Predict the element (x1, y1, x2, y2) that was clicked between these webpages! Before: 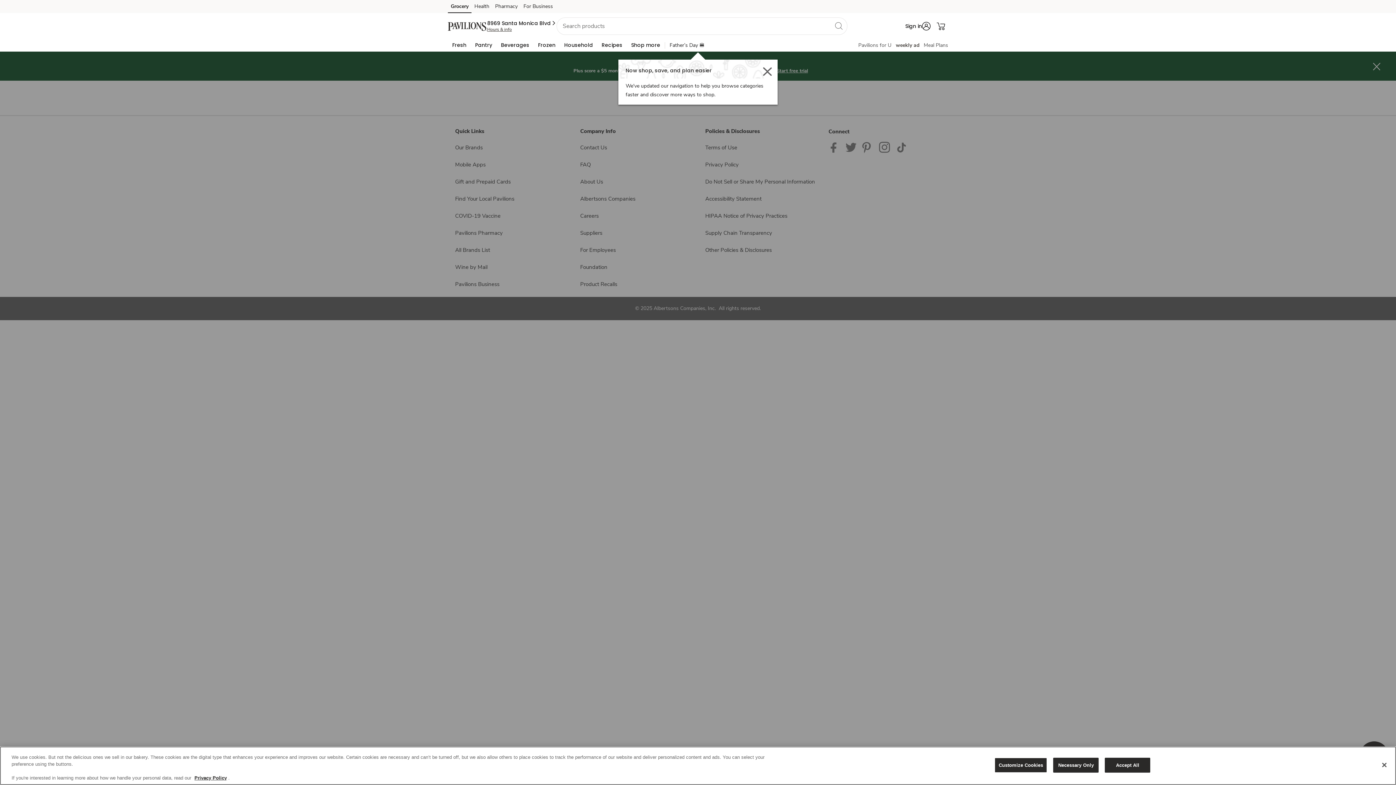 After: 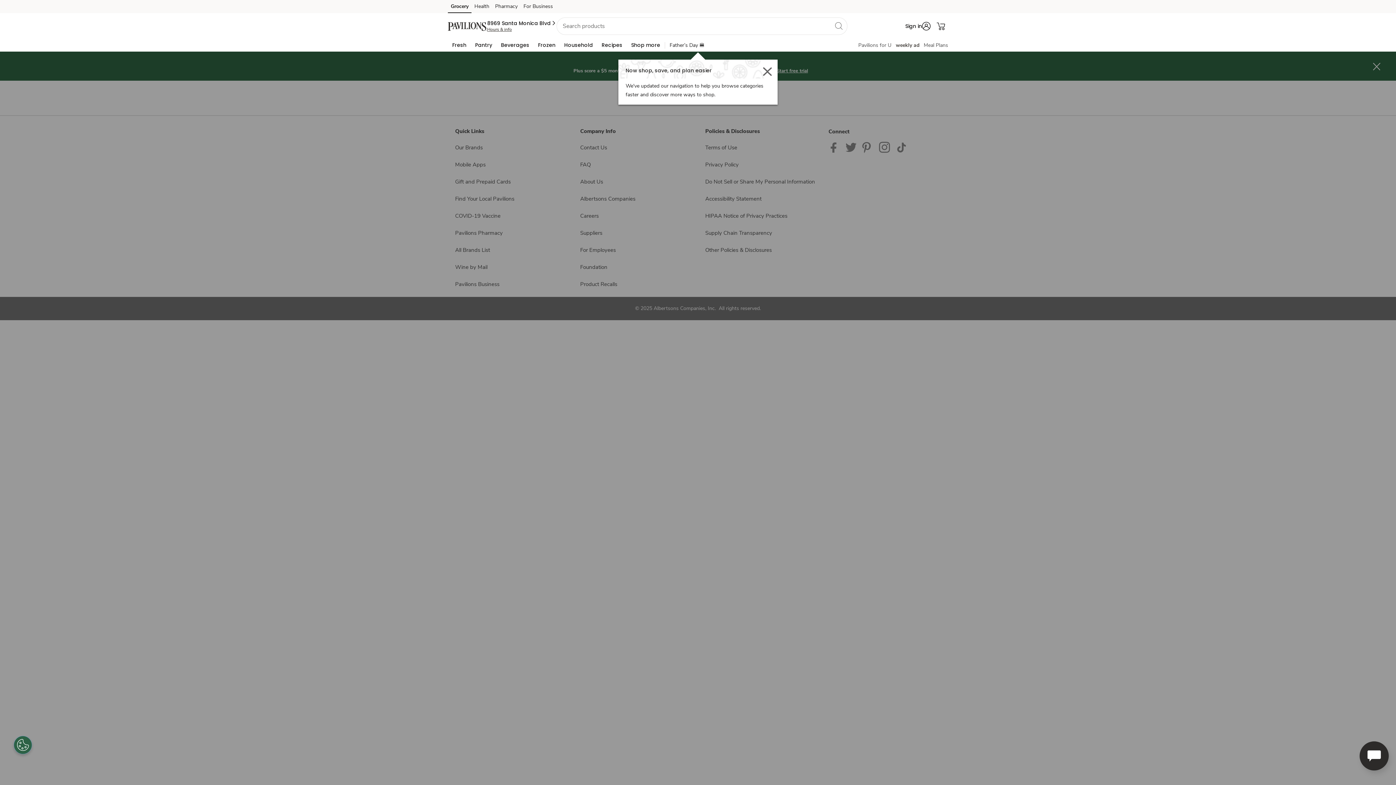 Action: label: Close bbox: (1376, 757, 1392, 773)